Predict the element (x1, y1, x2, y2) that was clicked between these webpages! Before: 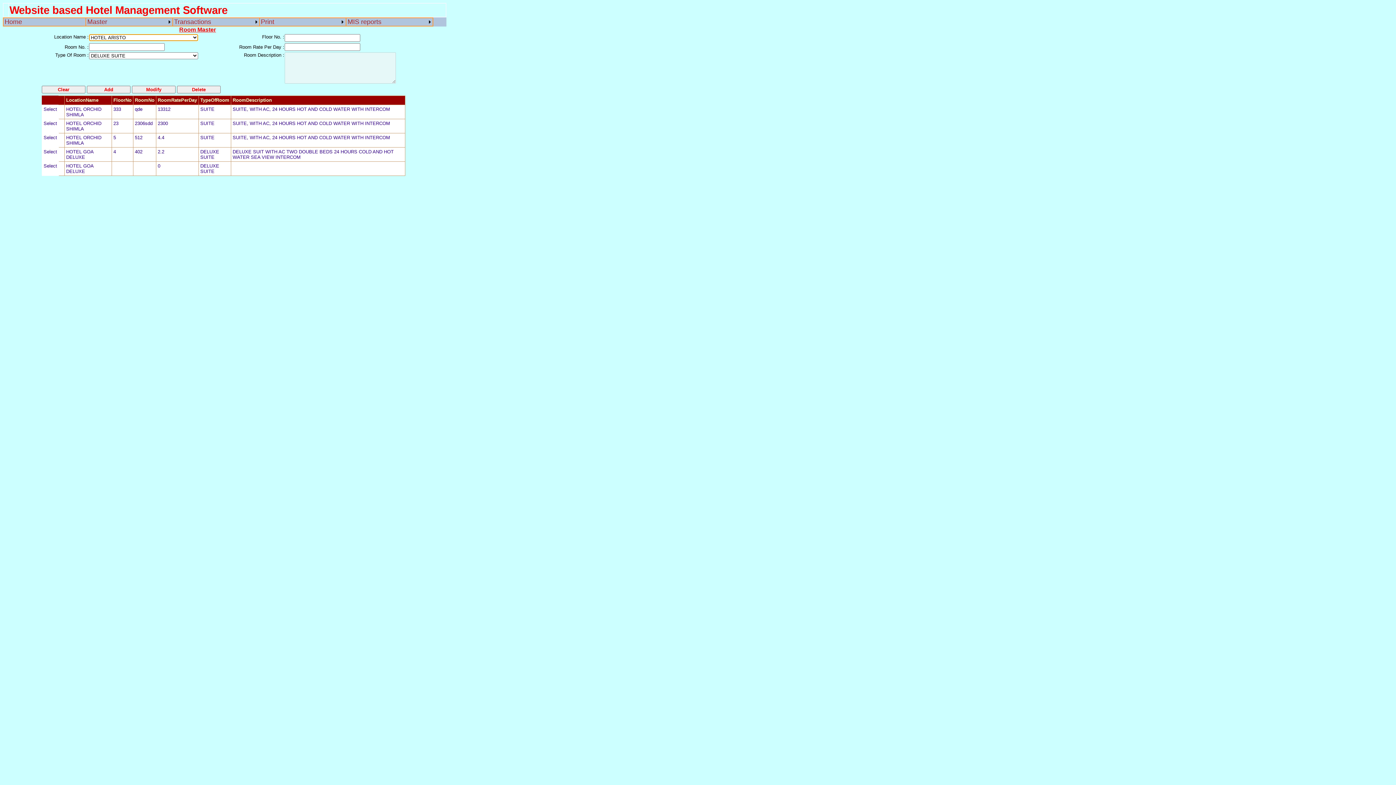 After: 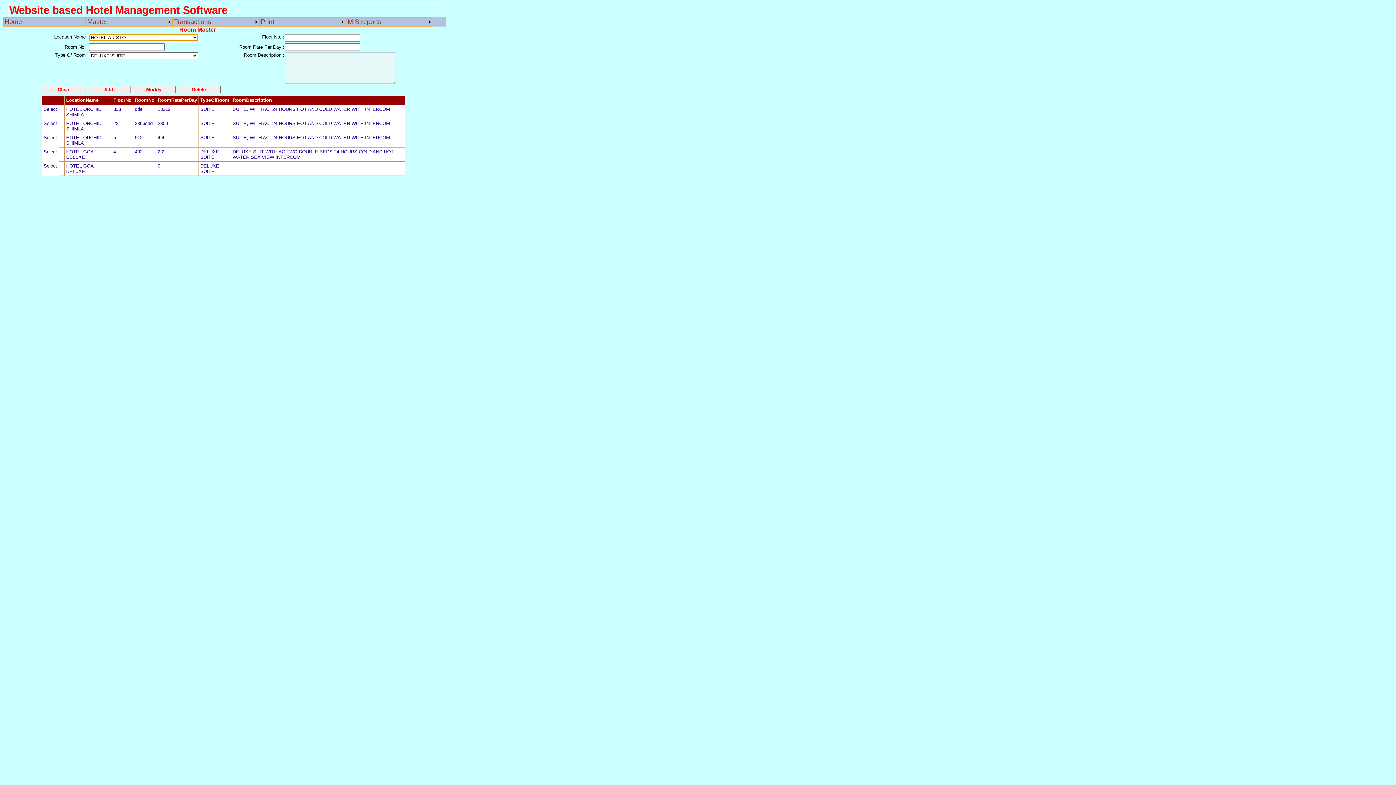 Action: bbox: (85, 17, 172, 26) label: Master